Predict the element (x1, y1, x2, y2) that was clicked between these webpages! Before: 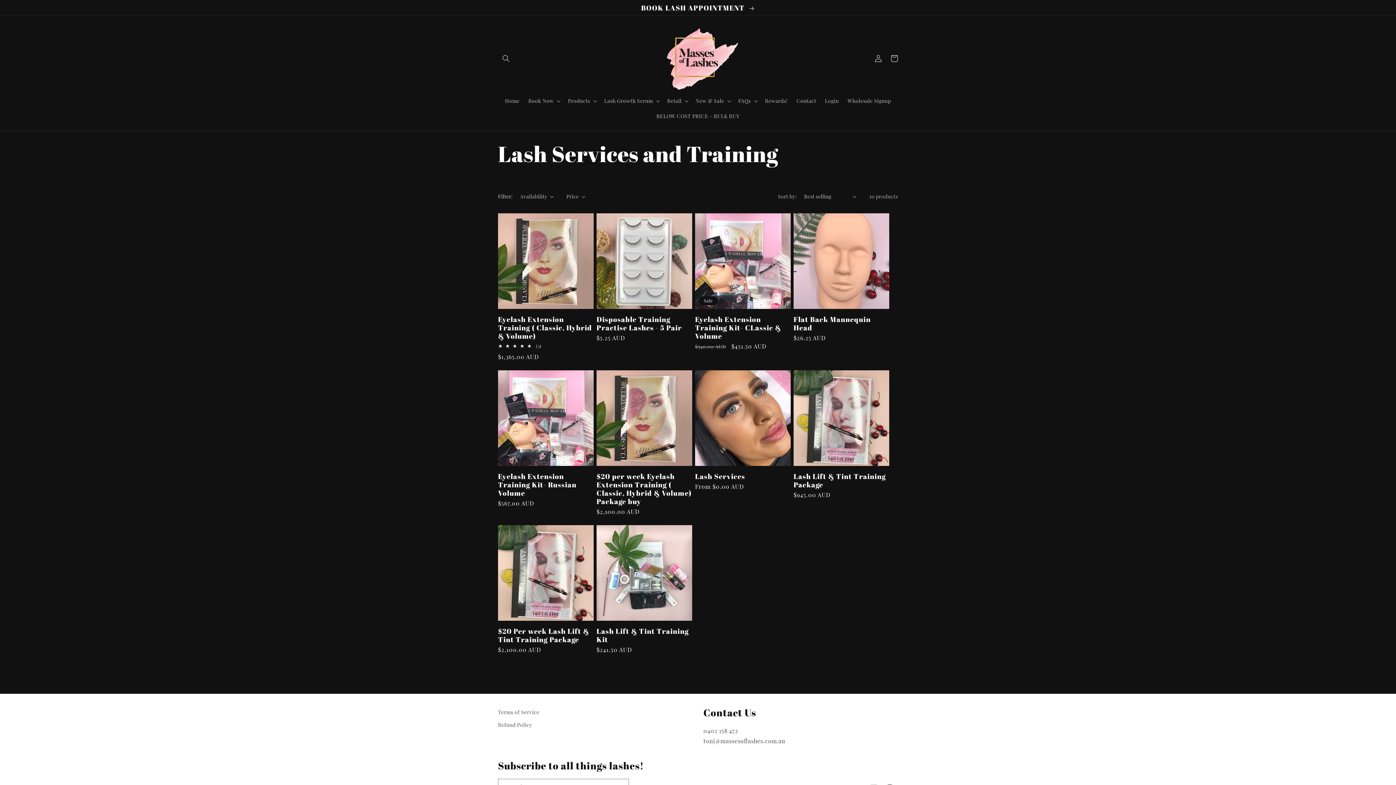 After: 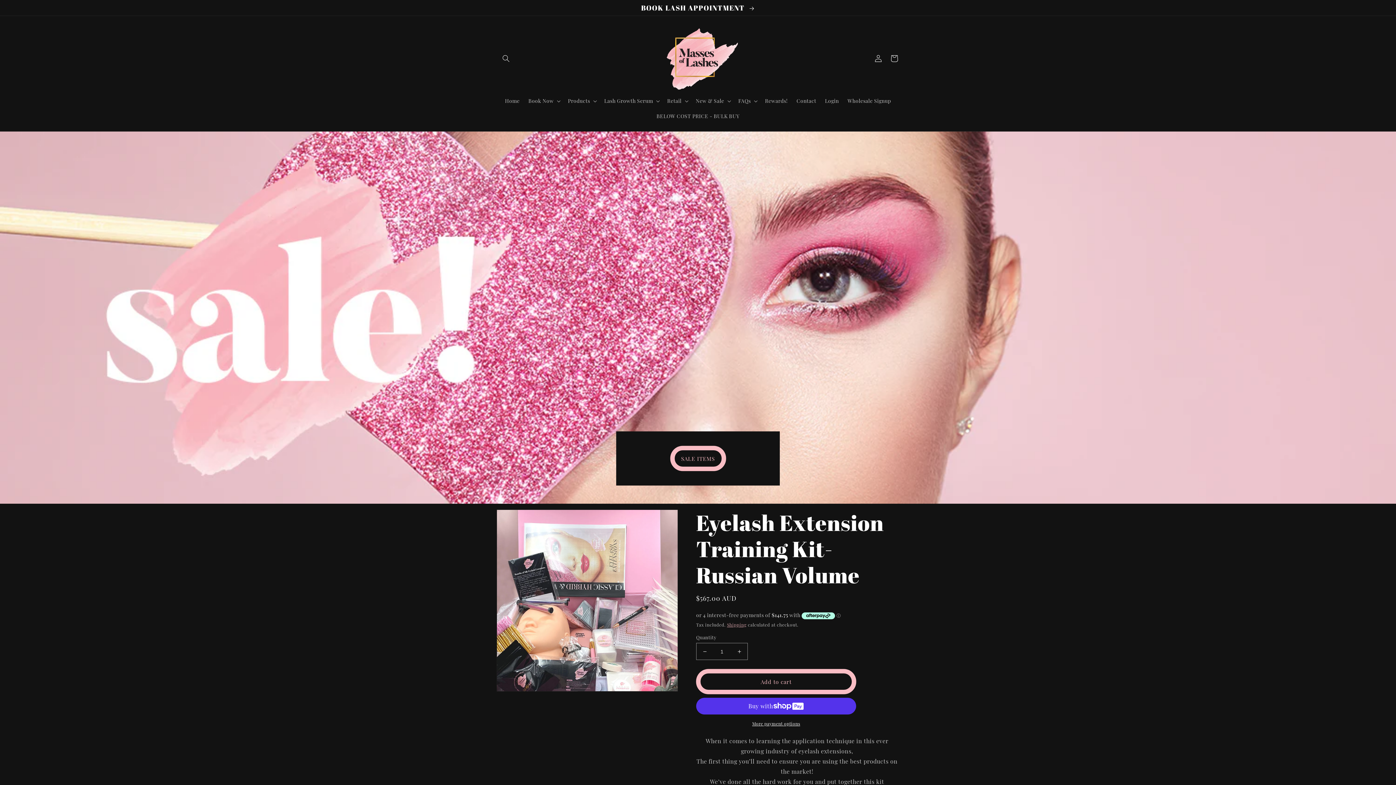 Action: label: Eyelash Extension Training Kit- Russian Volume bbox: (498, 472, 593, 497)